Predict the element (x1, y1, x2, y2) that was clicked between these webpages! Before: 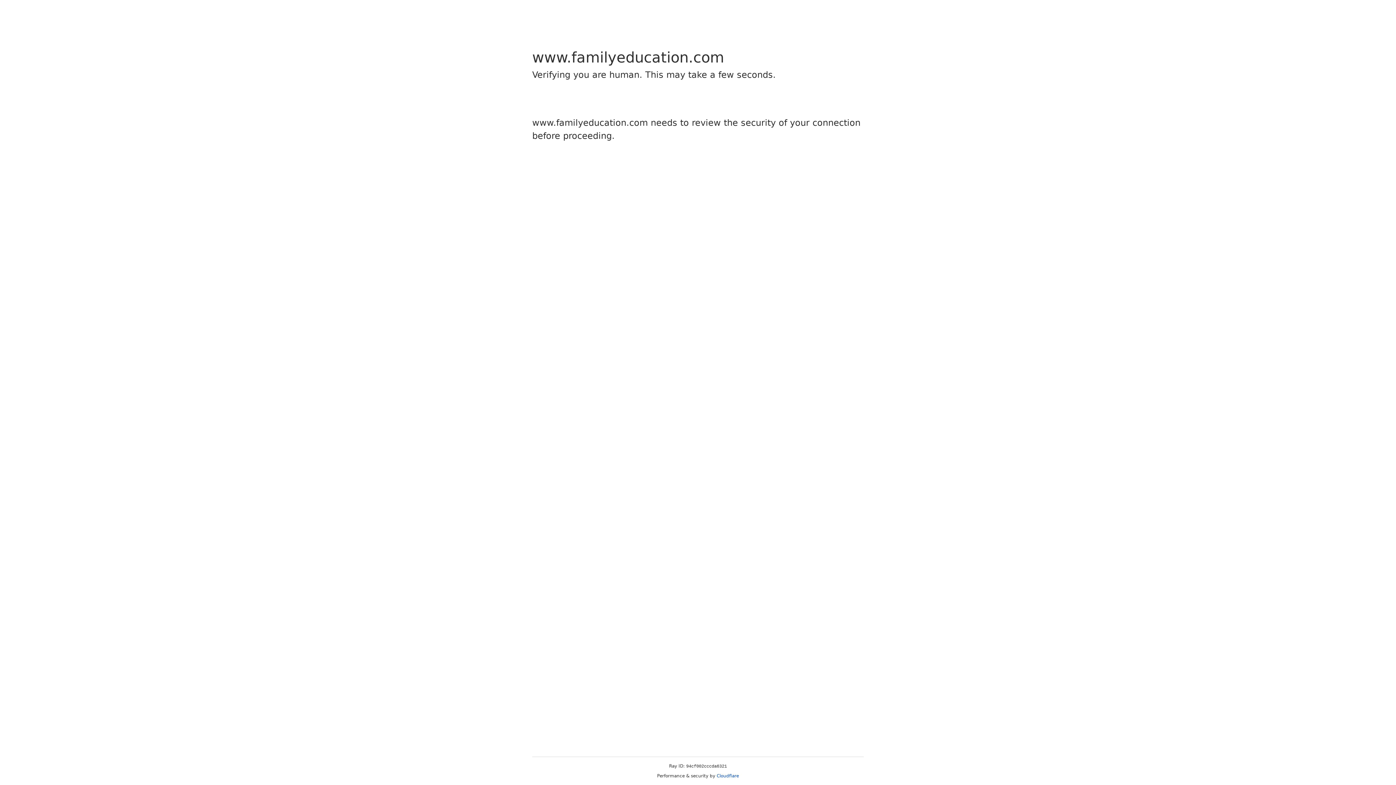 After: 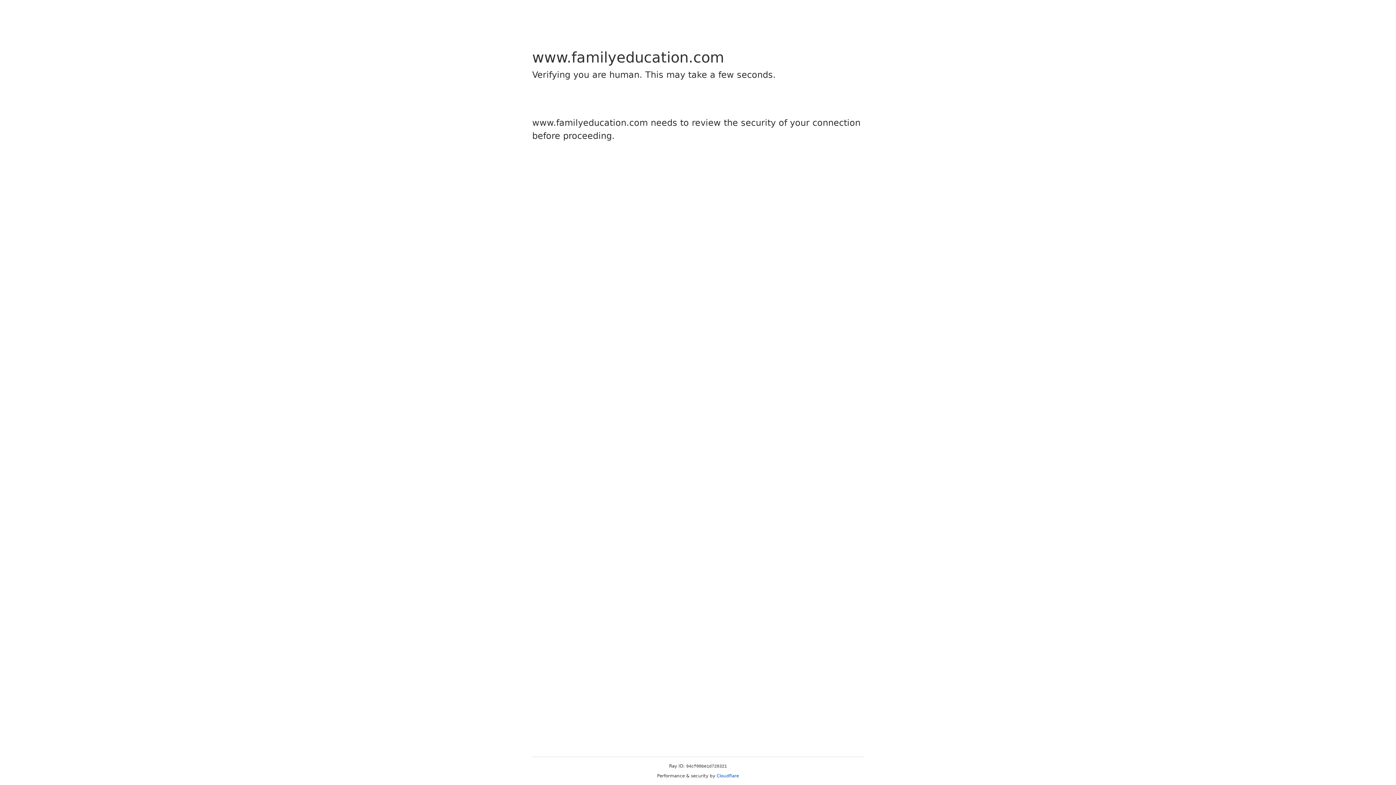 Action: label: Cloudflare bbox: (716, 773, 739, 778)